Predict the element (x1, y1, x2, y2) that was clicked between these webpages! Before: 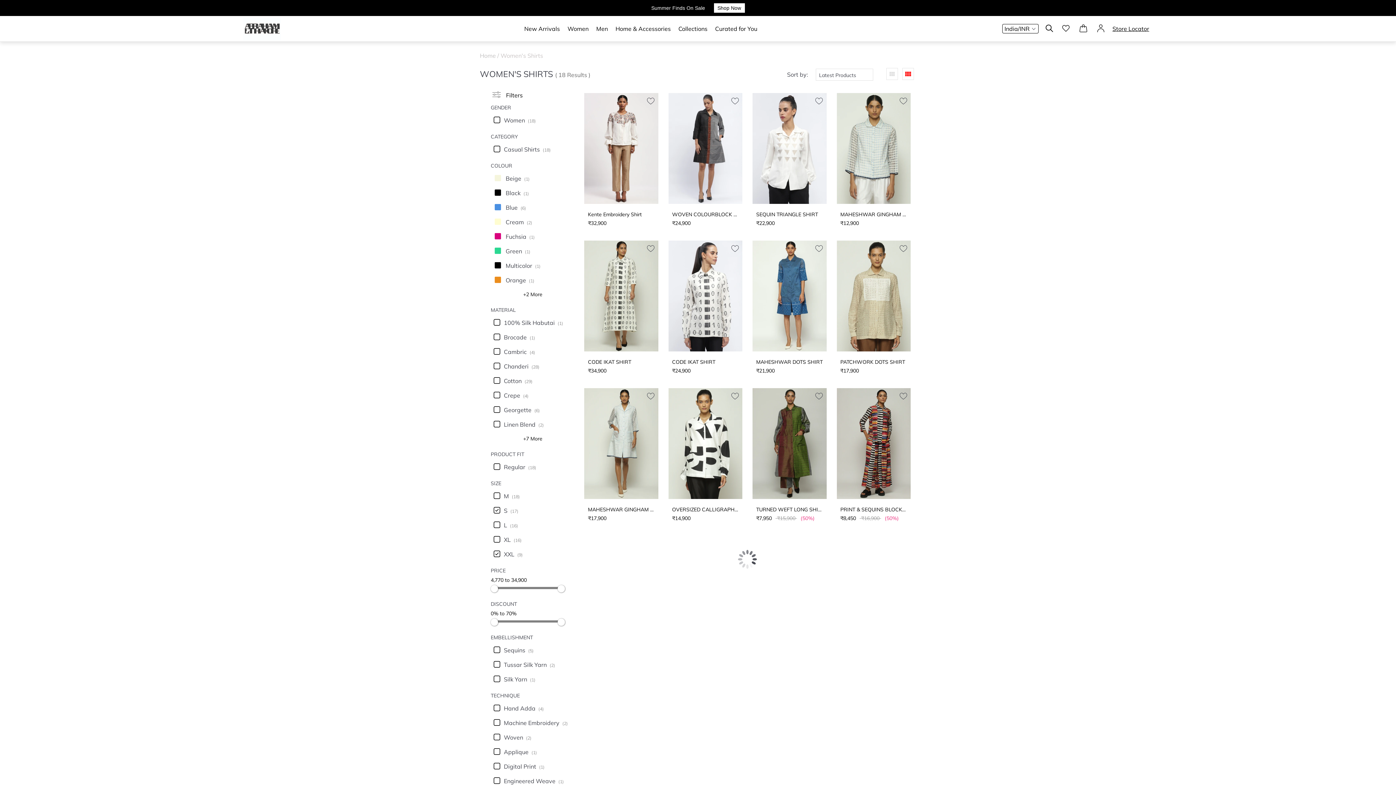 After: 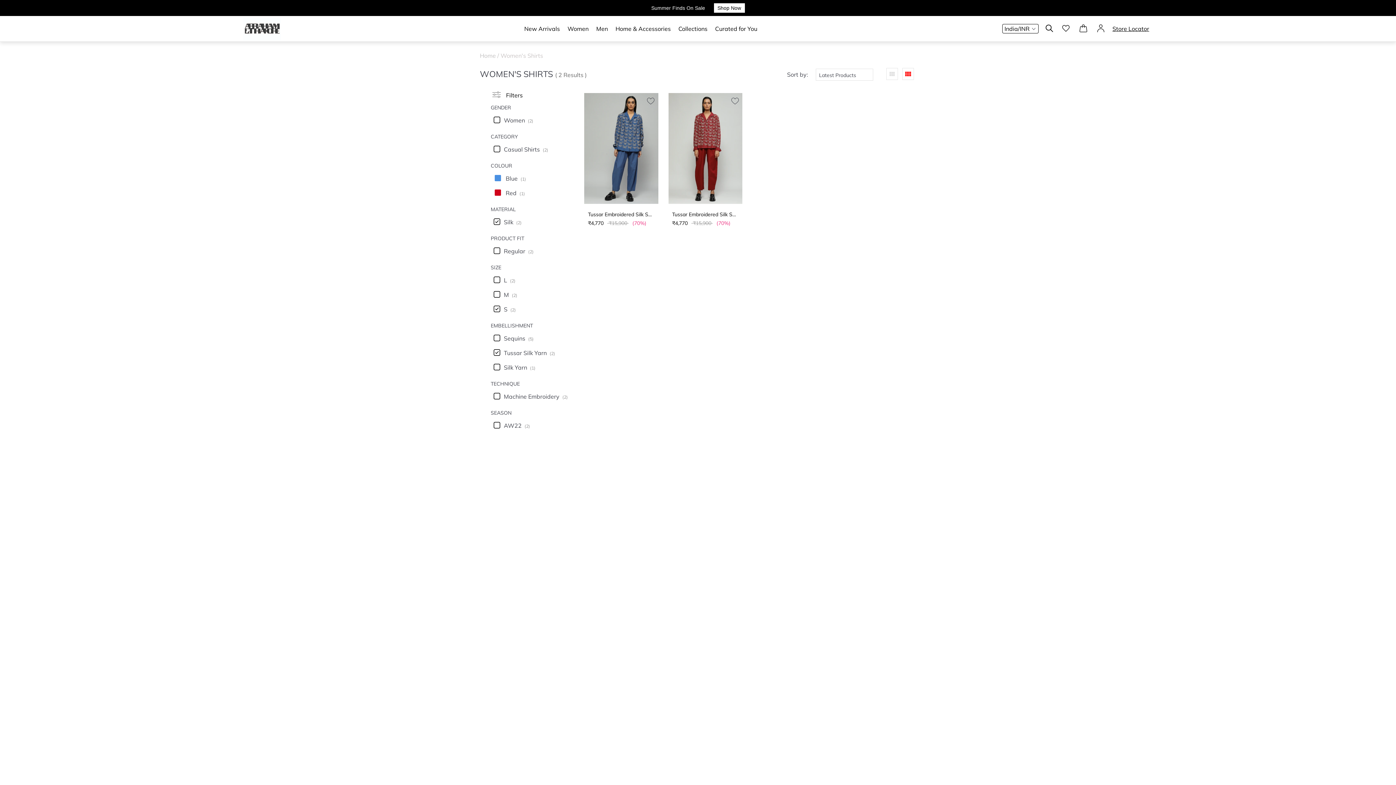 Action: label: Tussar Silk Yarn (2) bbox: (490, 657, 575, 672)